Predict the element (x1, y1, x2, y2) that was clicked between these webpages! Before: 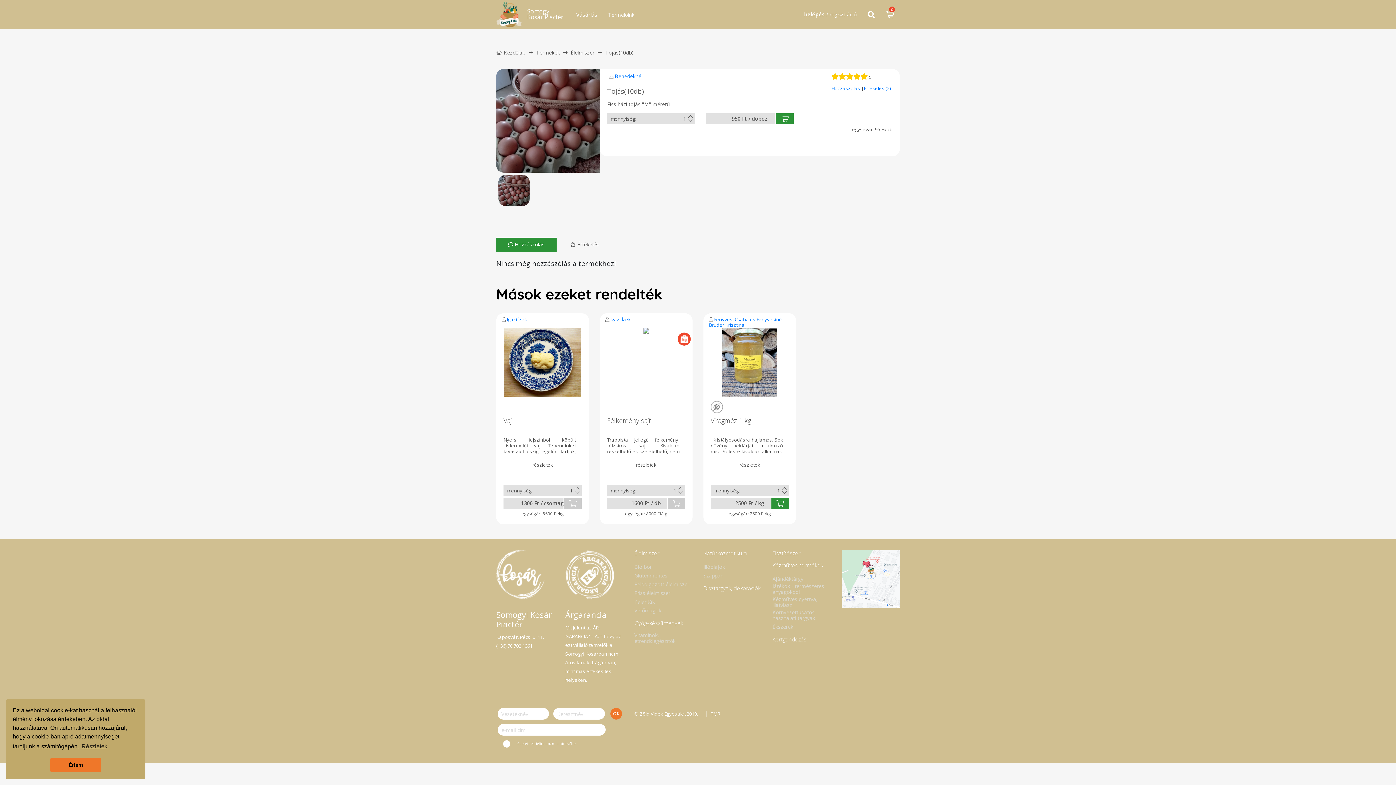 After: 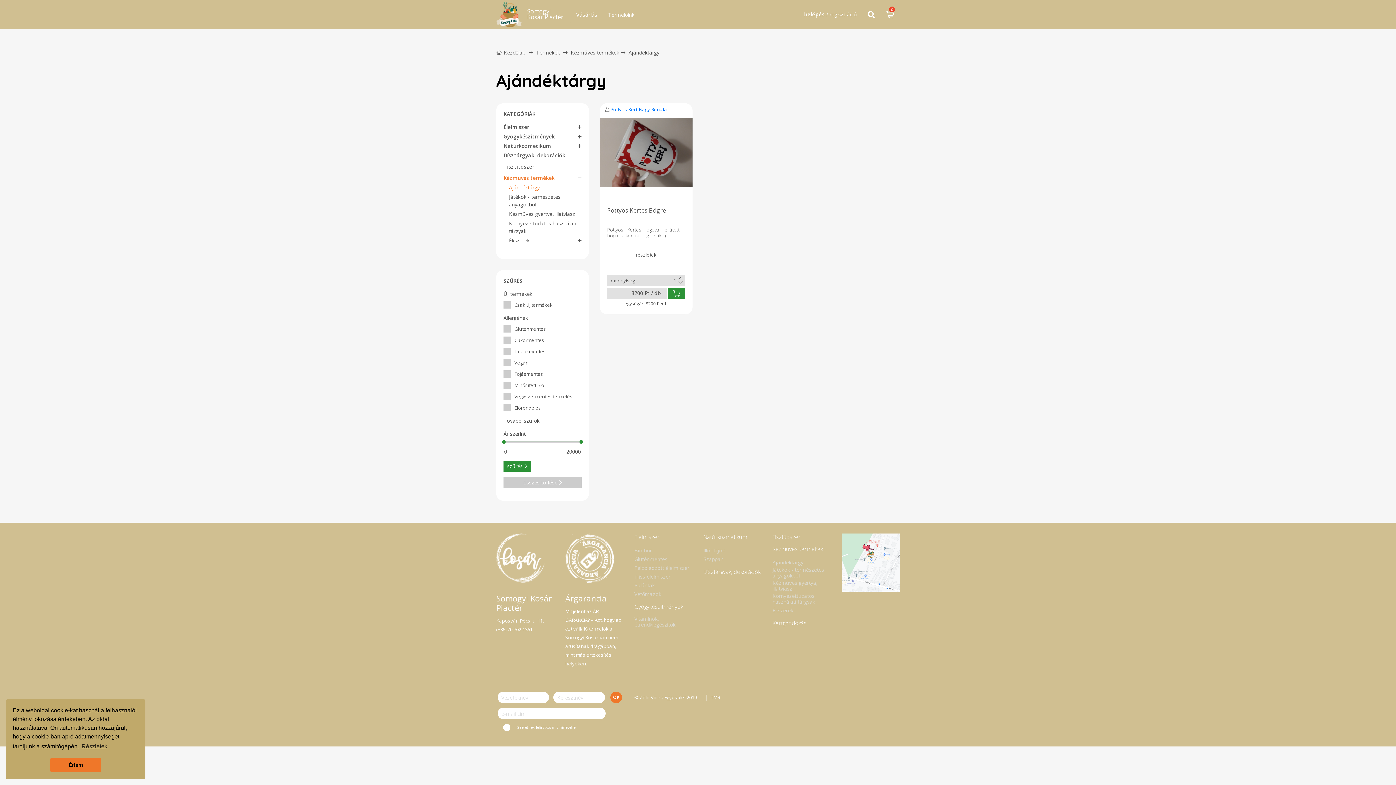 Action: bbox: (772, 575, 803, 582) label: Ajándéktárgy